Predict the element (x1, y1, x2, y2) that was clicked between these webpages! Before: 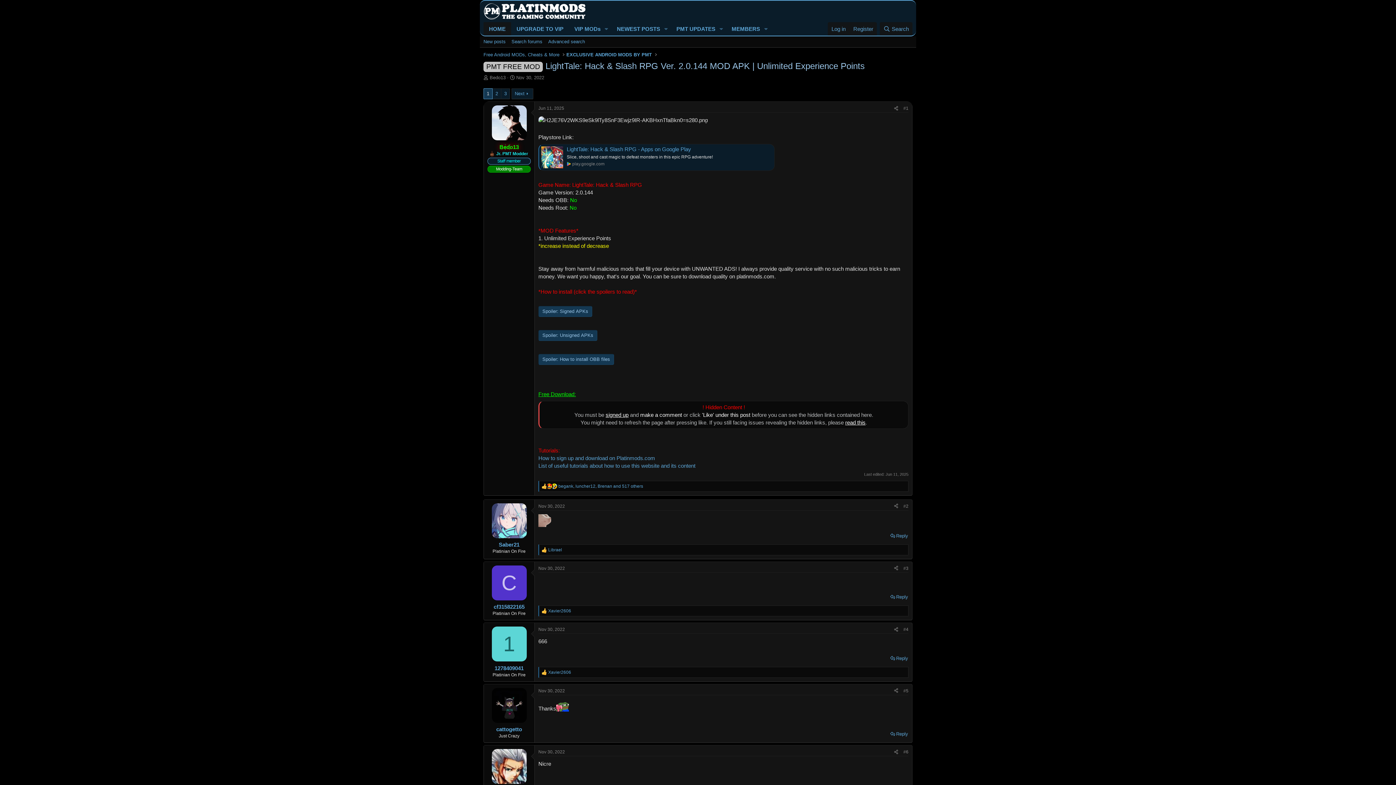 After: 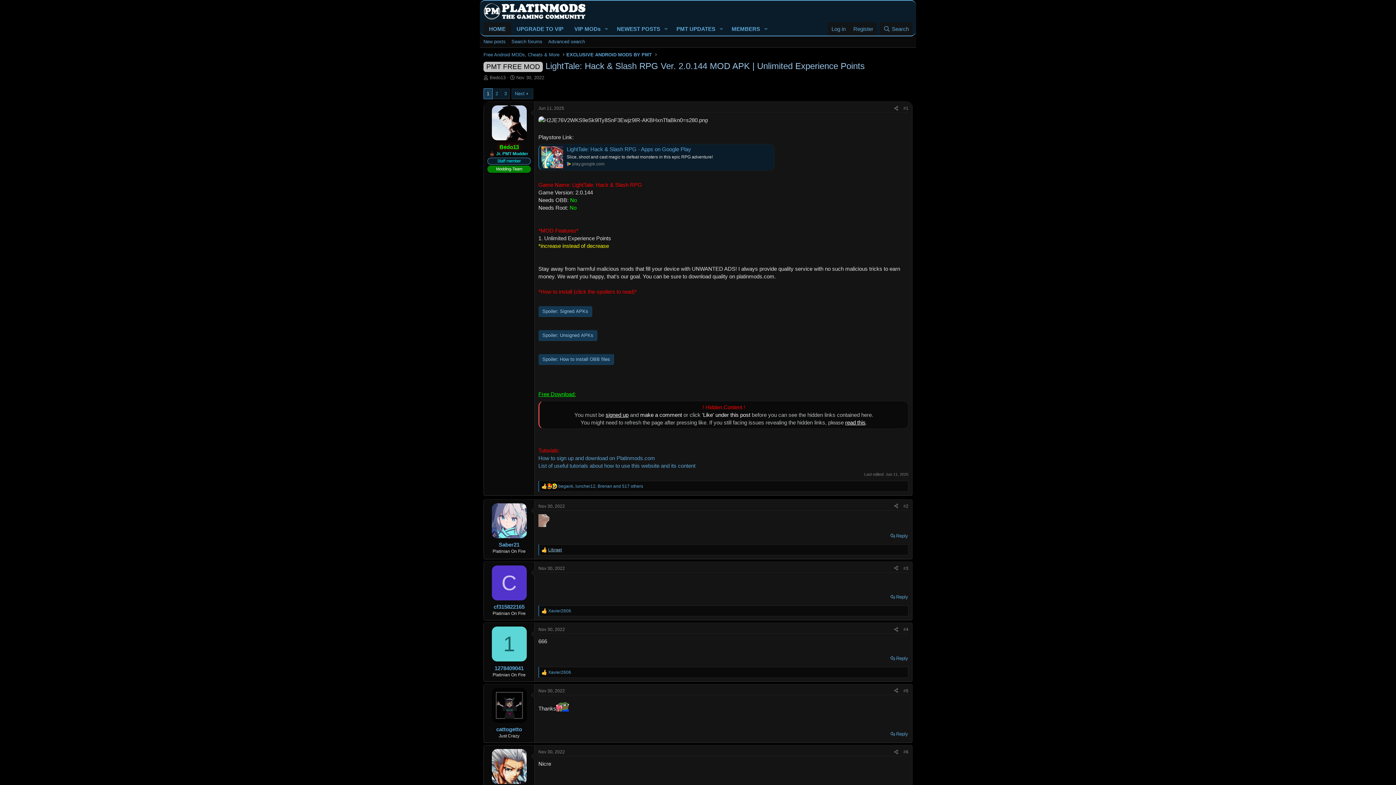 Action: bbox: (547, 547, 562, 552) label: Librael